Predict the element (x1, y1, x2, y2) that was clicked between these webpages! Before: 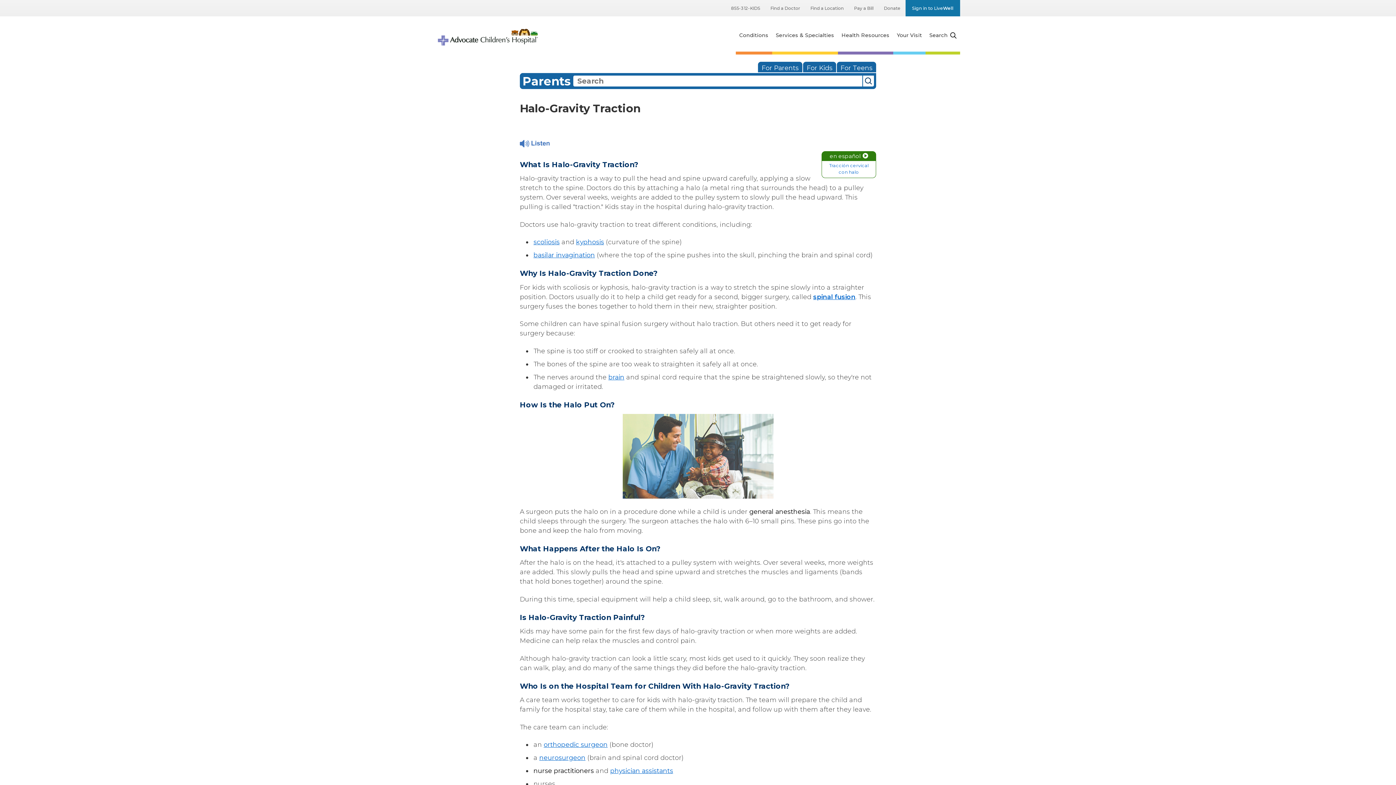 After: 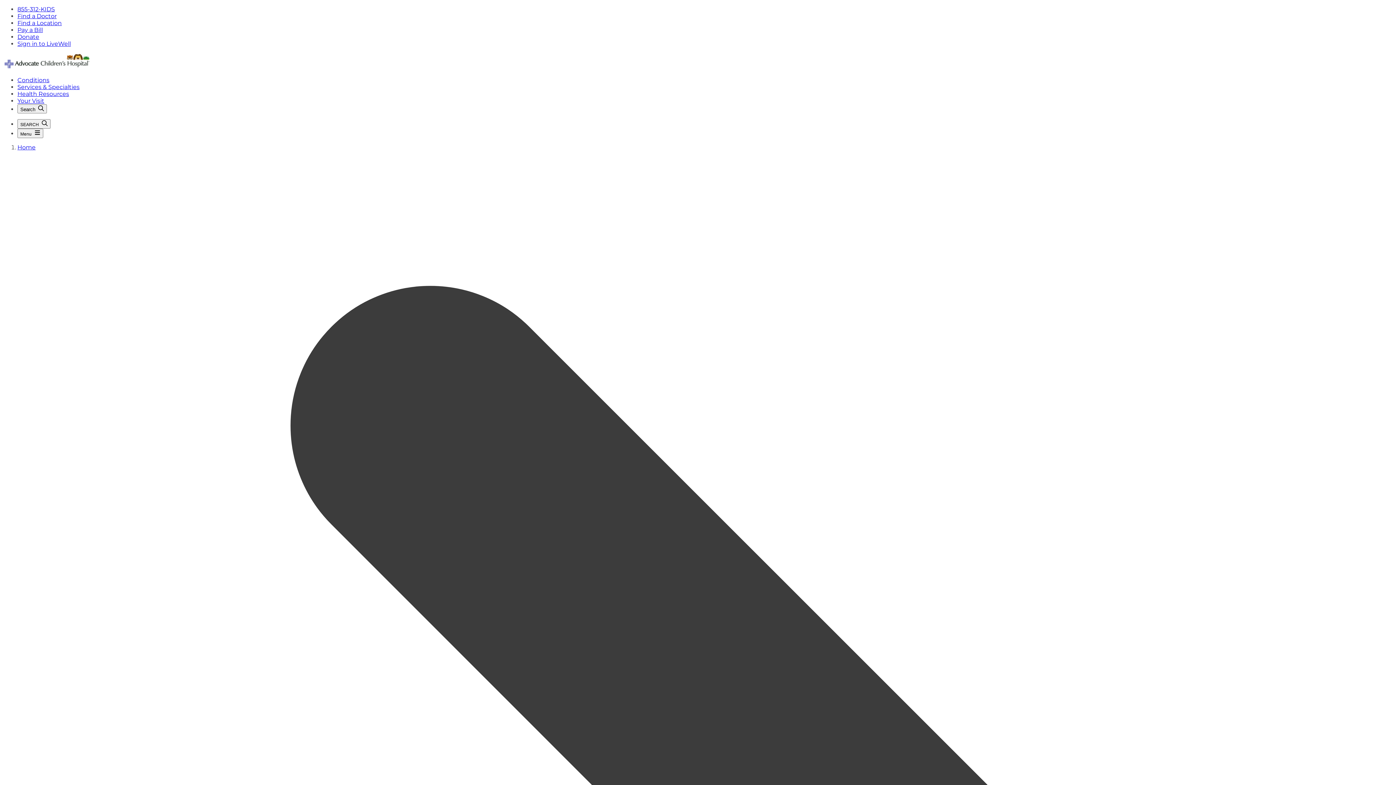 Action: label: Health Resources bbox: (838, 16, 893, 54)